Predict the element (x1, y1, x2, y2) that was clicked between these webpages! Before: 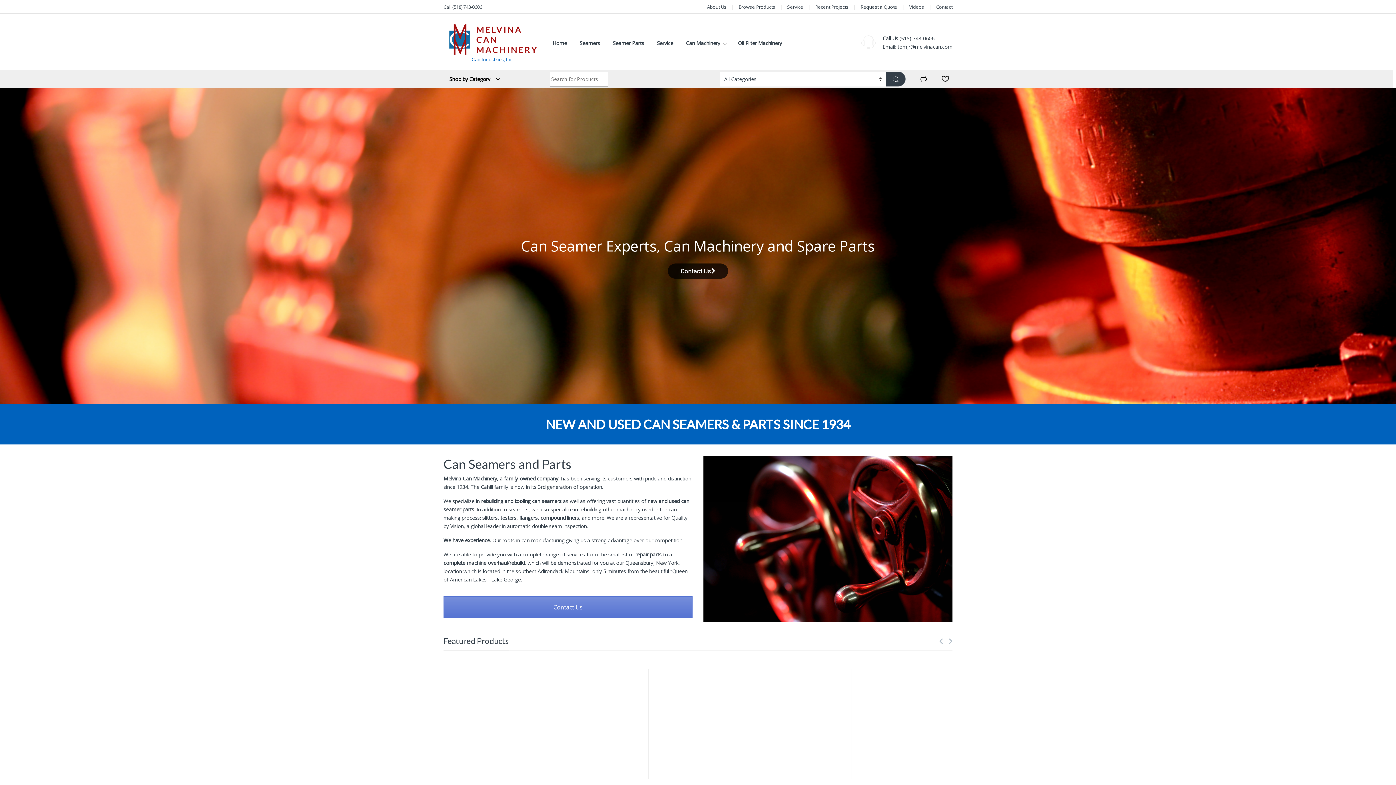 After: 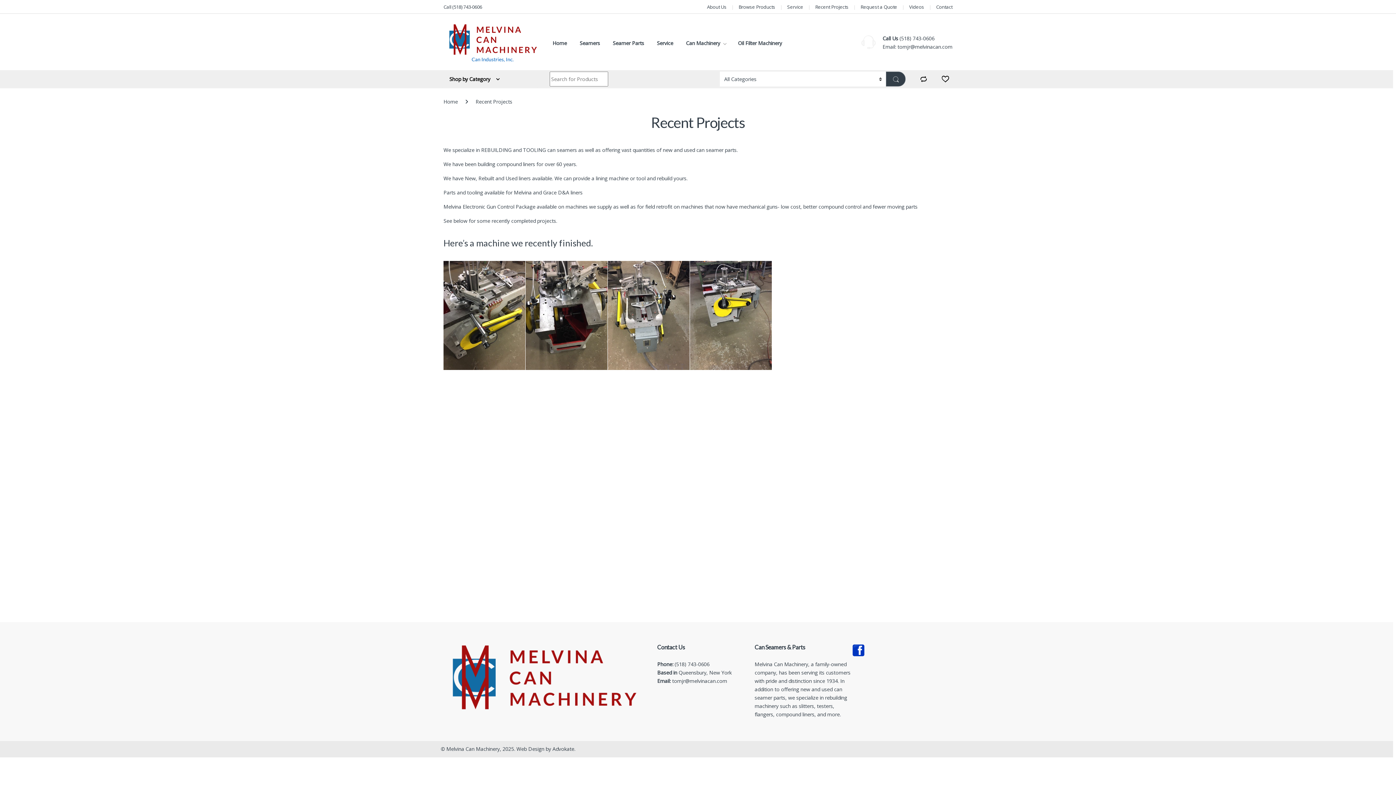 Action: bbox: (815, 0, 848, 13) label: Recent Projects